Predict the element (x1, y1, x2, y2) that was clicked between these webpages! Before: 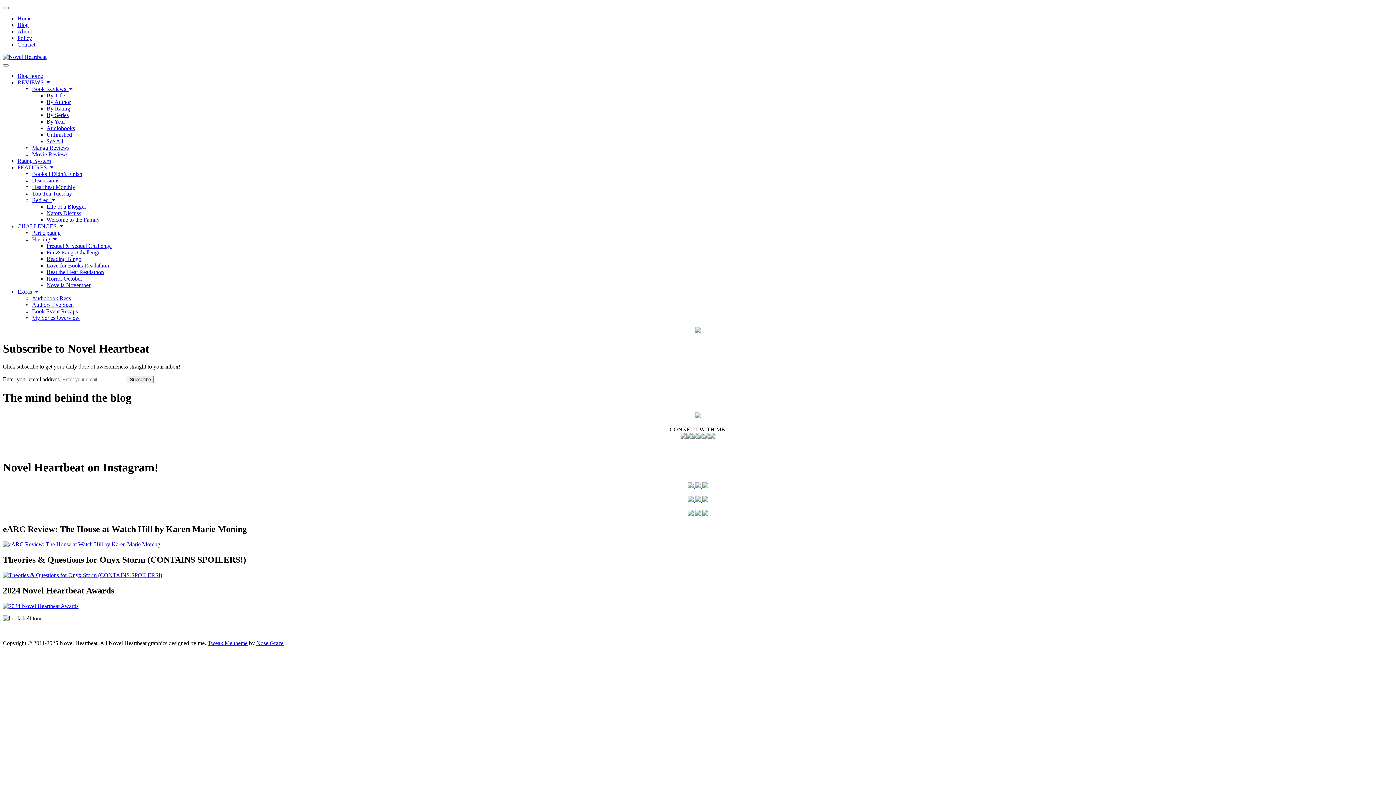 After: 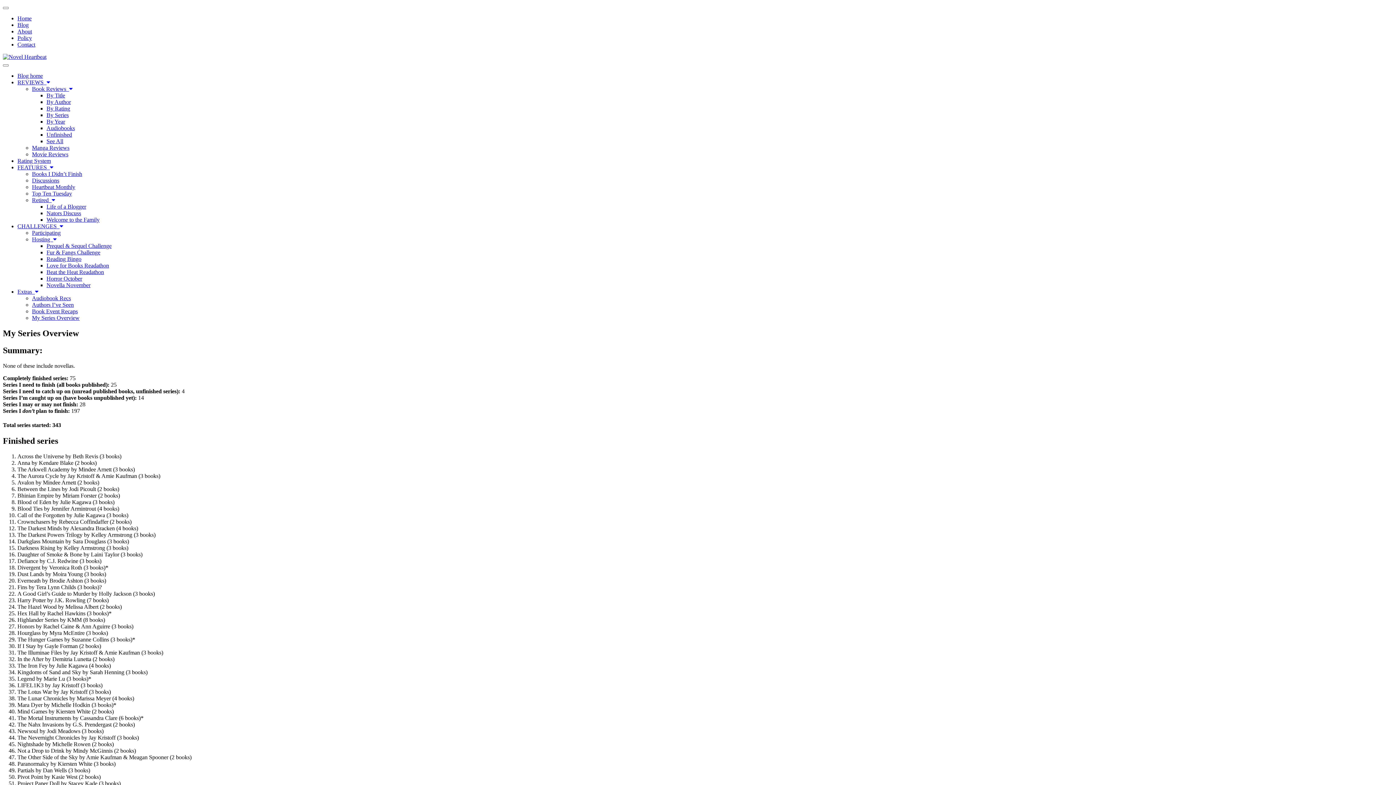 Action: label: My Series Overview bbox: (32, 314, 79, 321)